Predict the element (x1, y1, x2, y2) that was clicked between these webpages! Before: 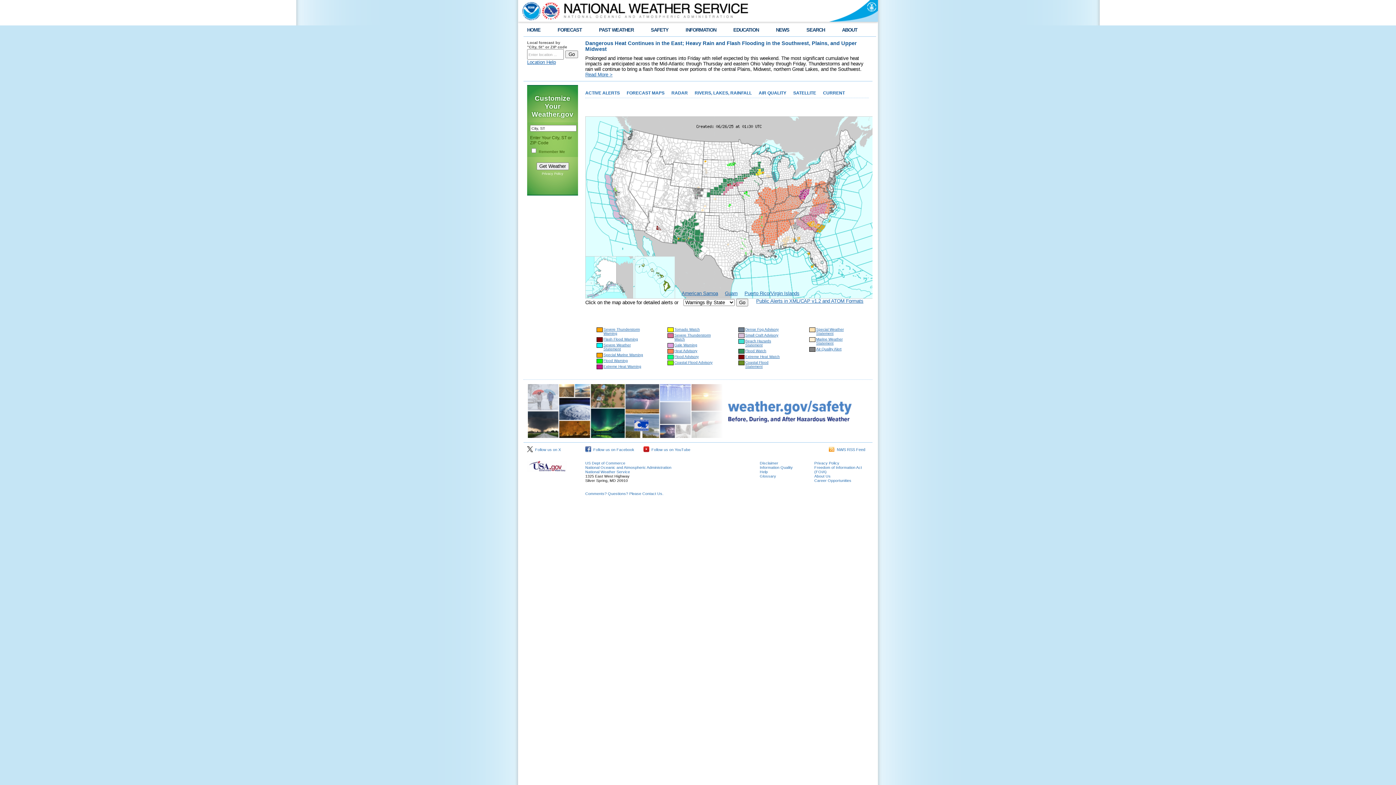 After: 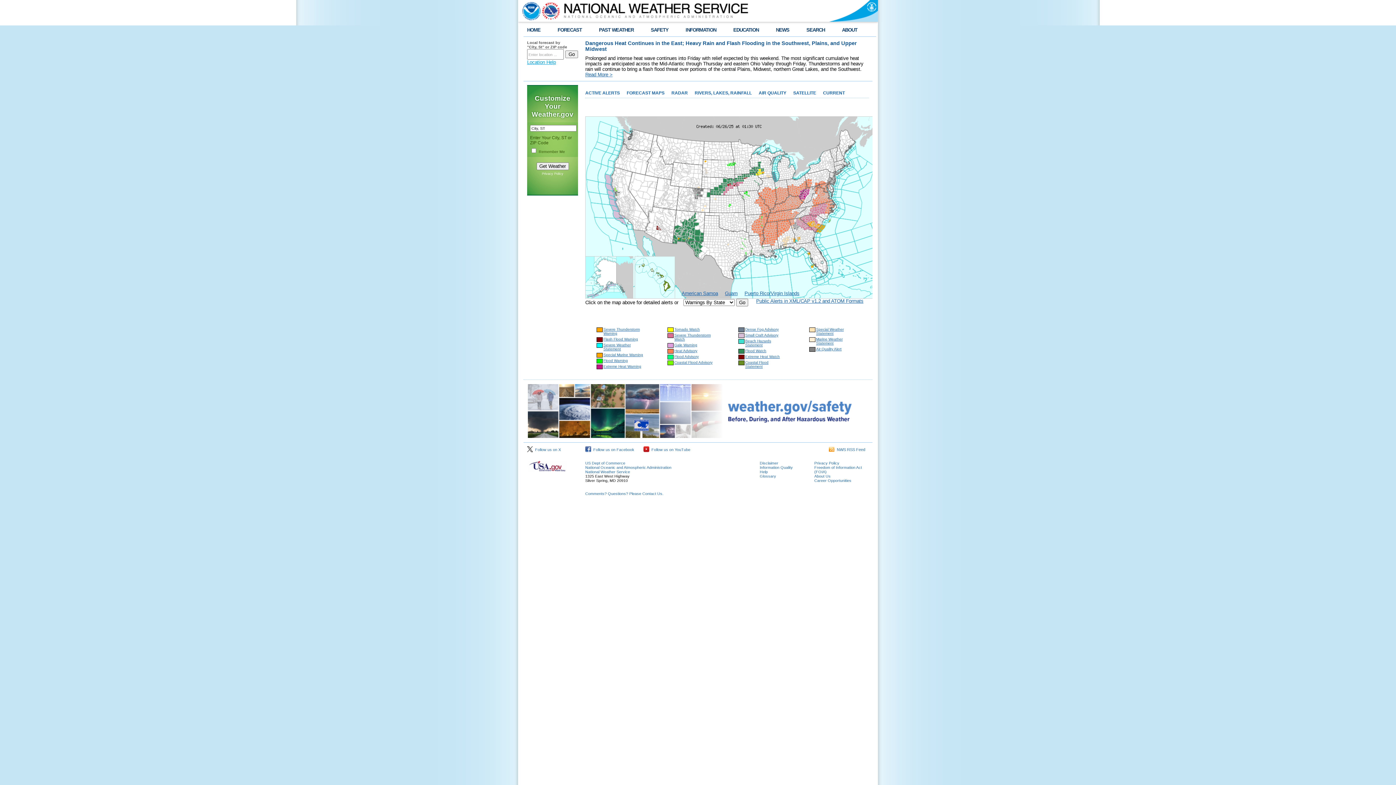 Action: bbox: (527, 59, 556, 65) label: Location Help